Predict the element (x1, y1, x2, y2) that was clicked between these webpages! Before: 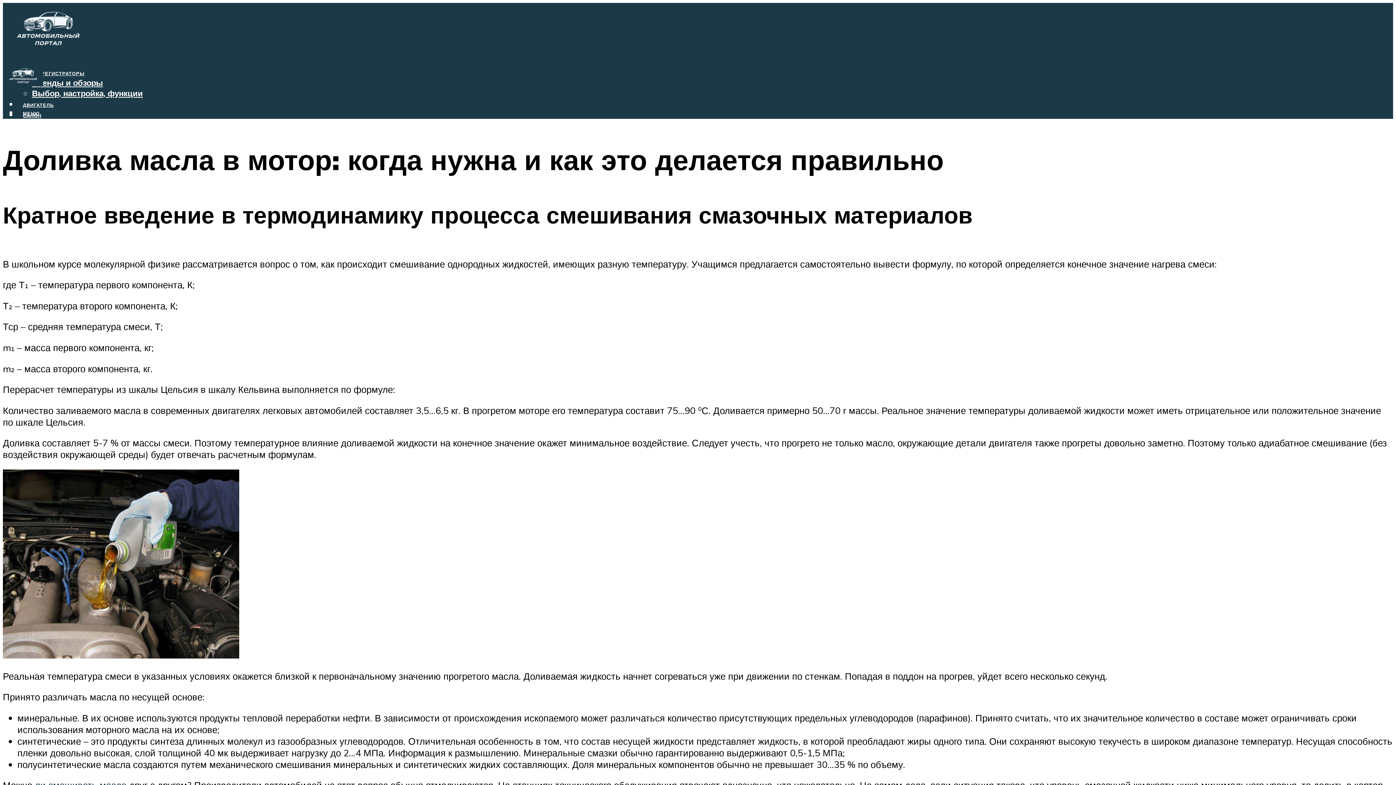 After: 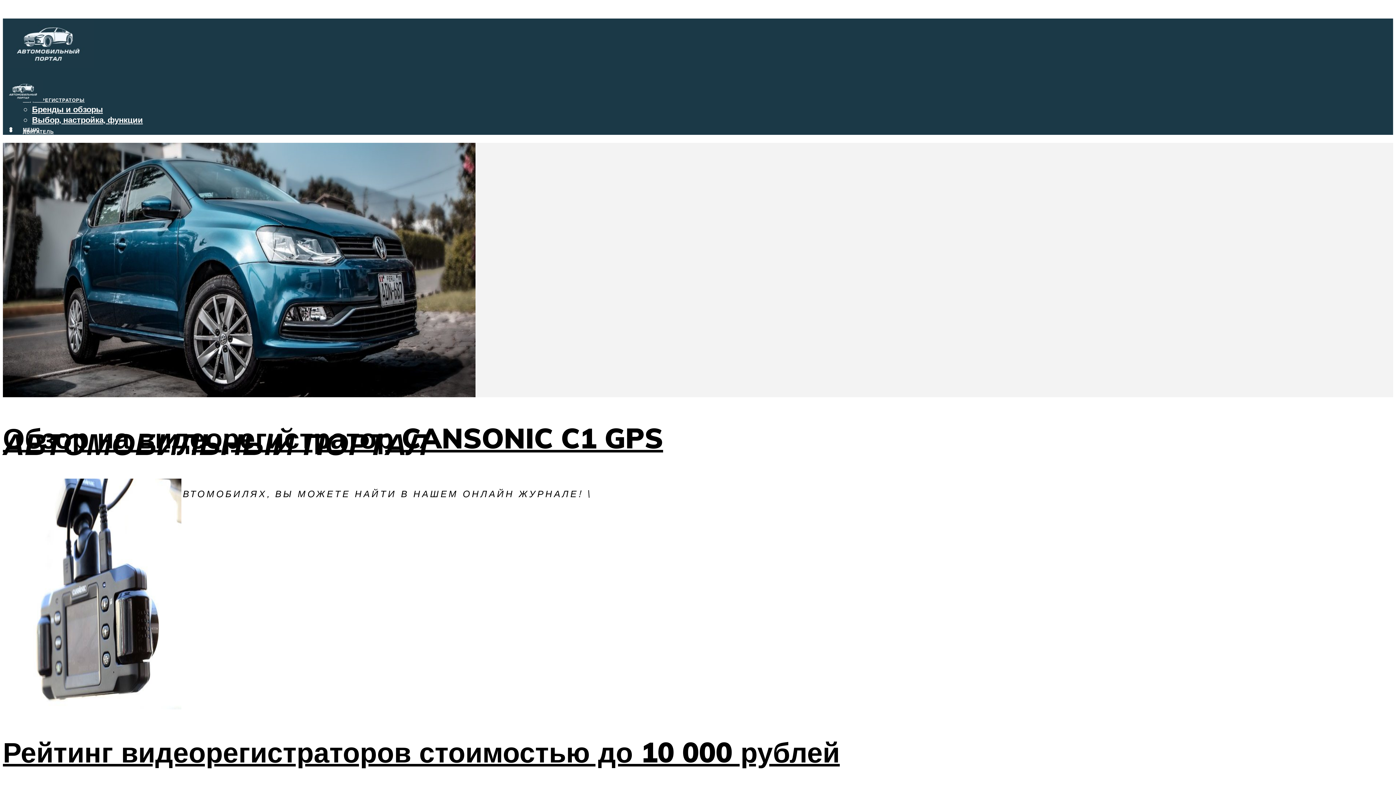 Action: bbox: (2, 58, 43, 93)